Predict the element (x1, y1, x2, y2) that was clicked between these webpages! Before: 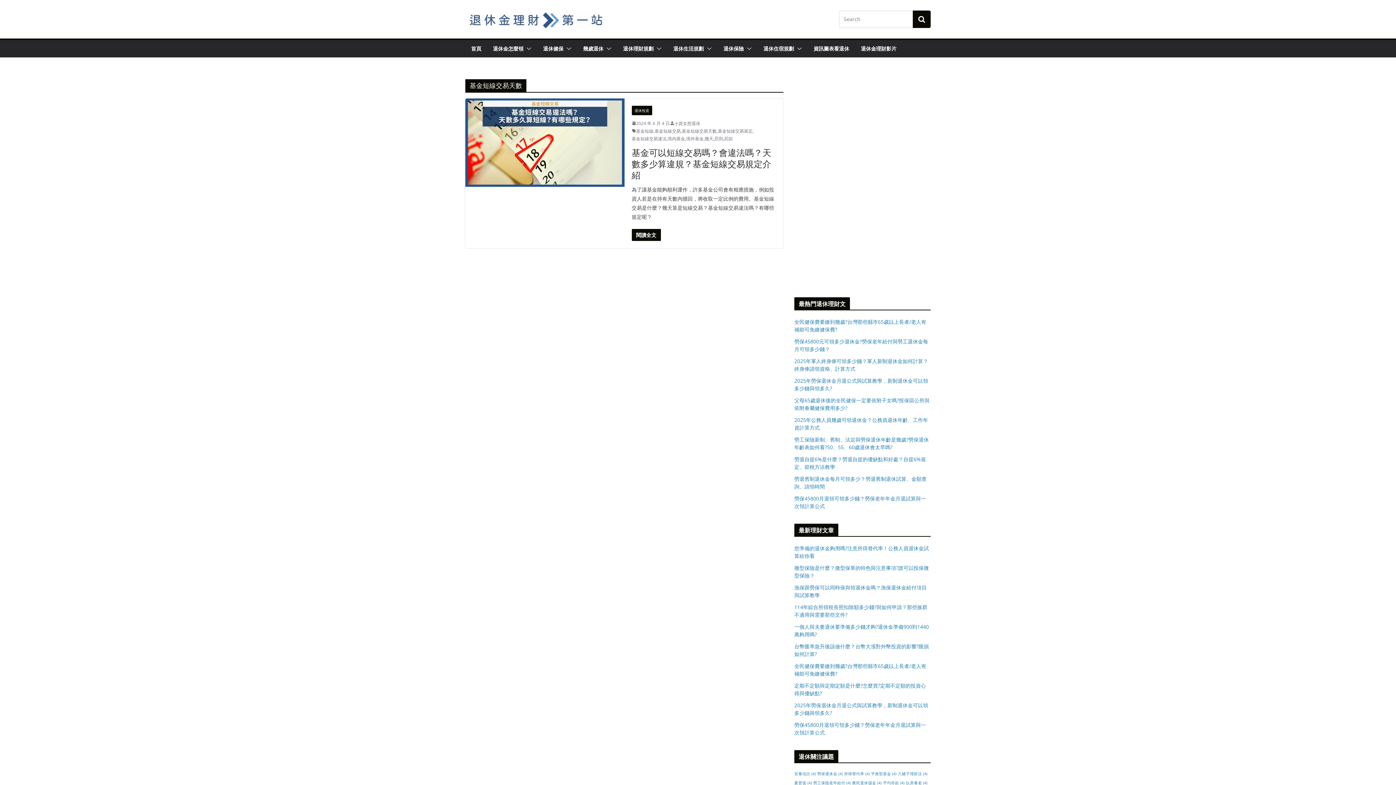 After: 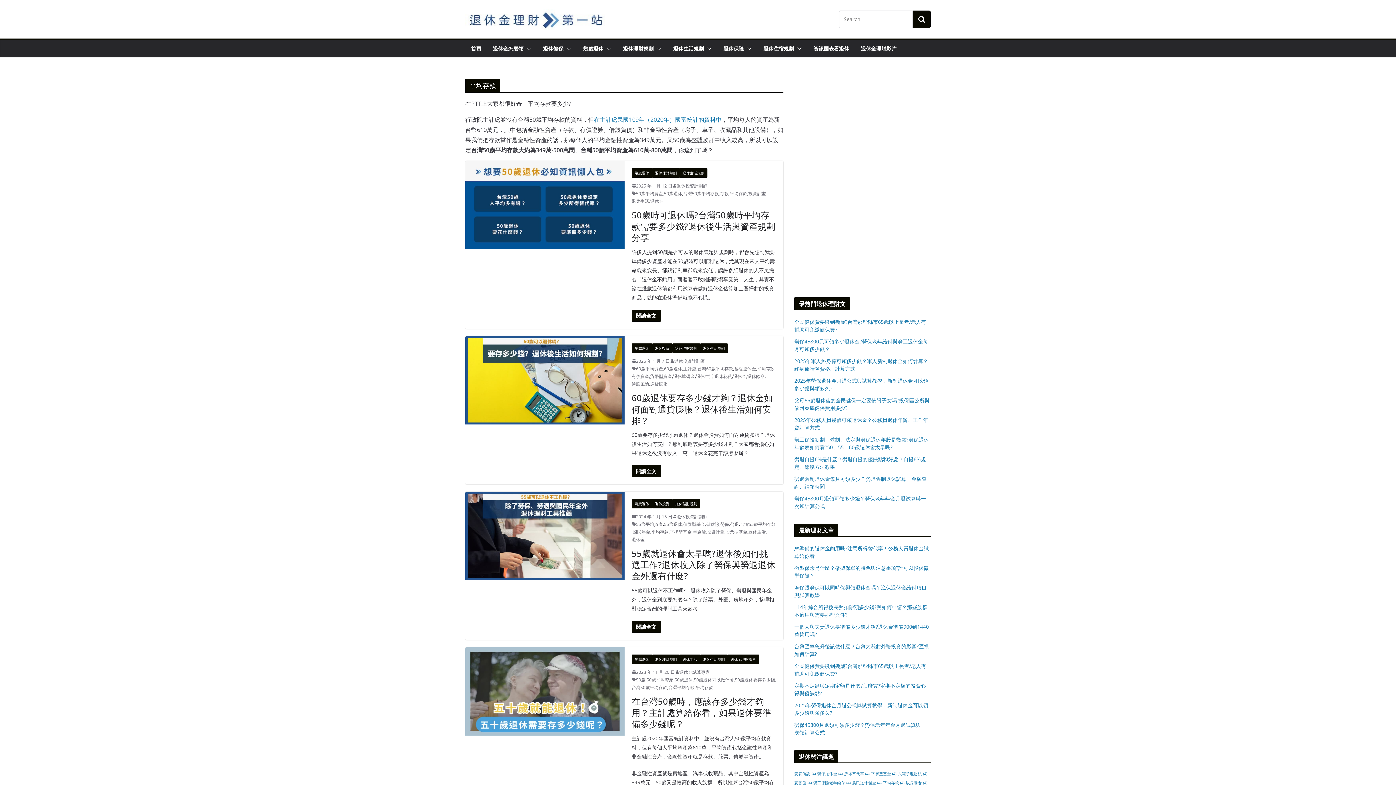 Action: label: 平均存款 (4 個項目) bbox: (883, 780, 904, 785)